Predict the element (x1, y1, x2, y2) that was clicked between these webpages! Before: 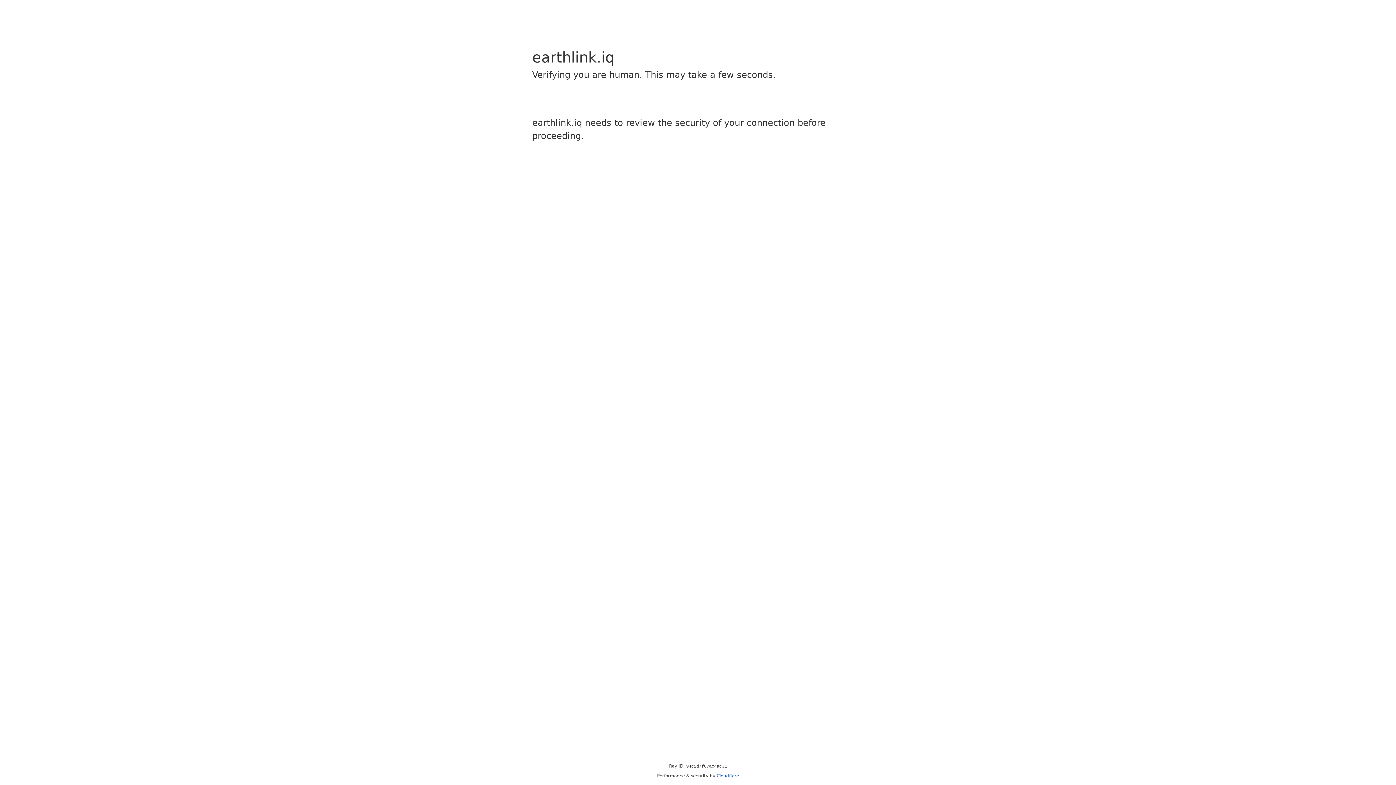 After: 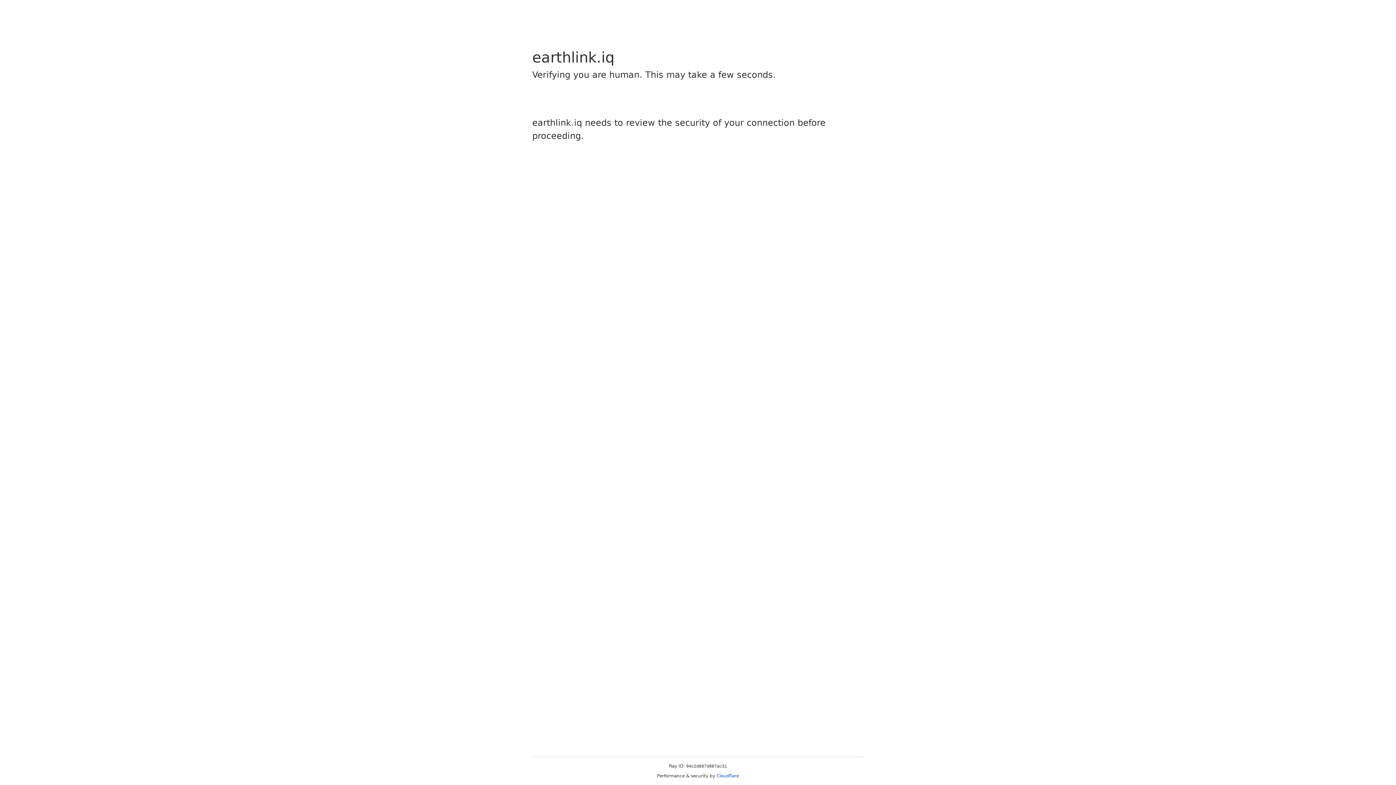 Action: bbox: (716, 773, 739, 778) label: Cloudflare